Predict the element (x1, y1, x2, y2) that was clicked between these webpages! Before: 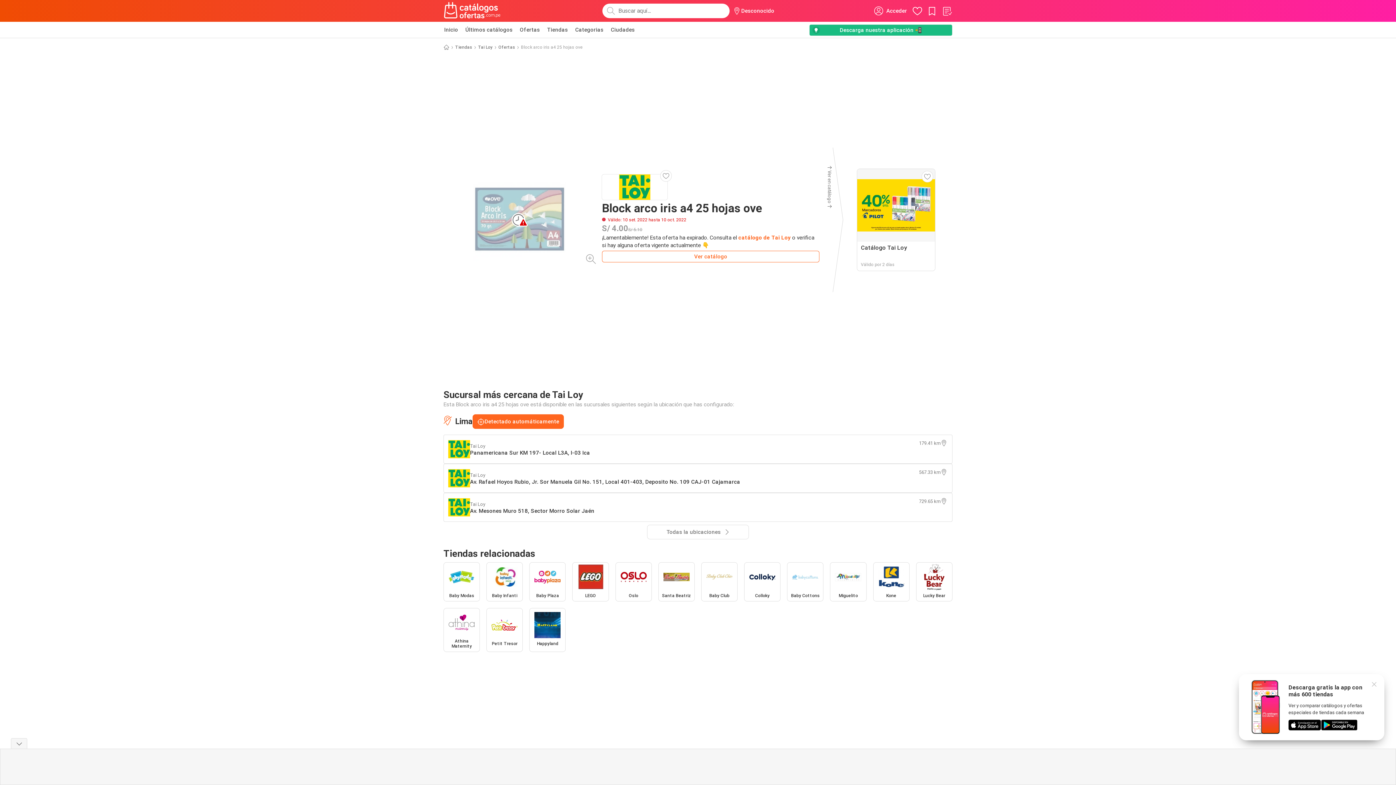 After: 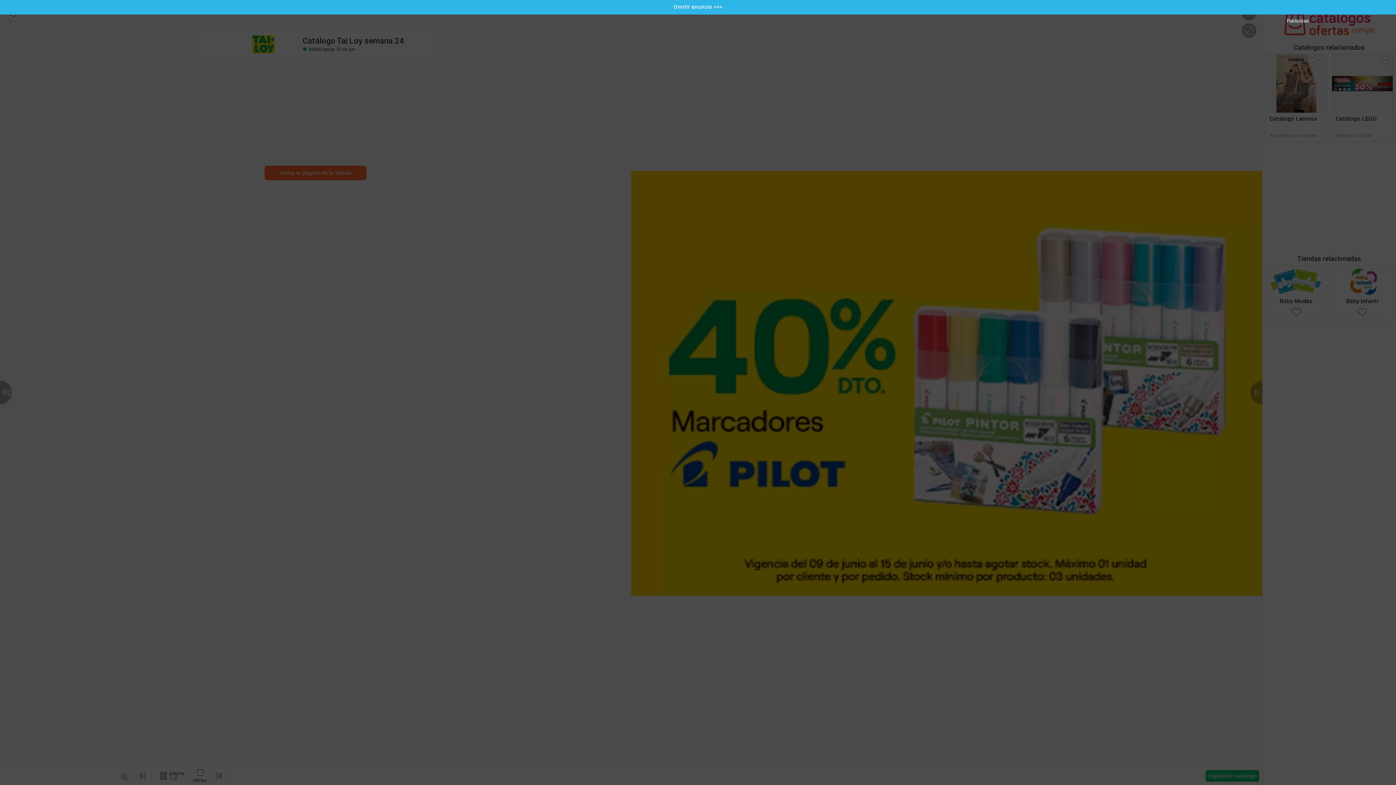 Action: label: Ver catálogo bbox: (602, 250, 819, 262)